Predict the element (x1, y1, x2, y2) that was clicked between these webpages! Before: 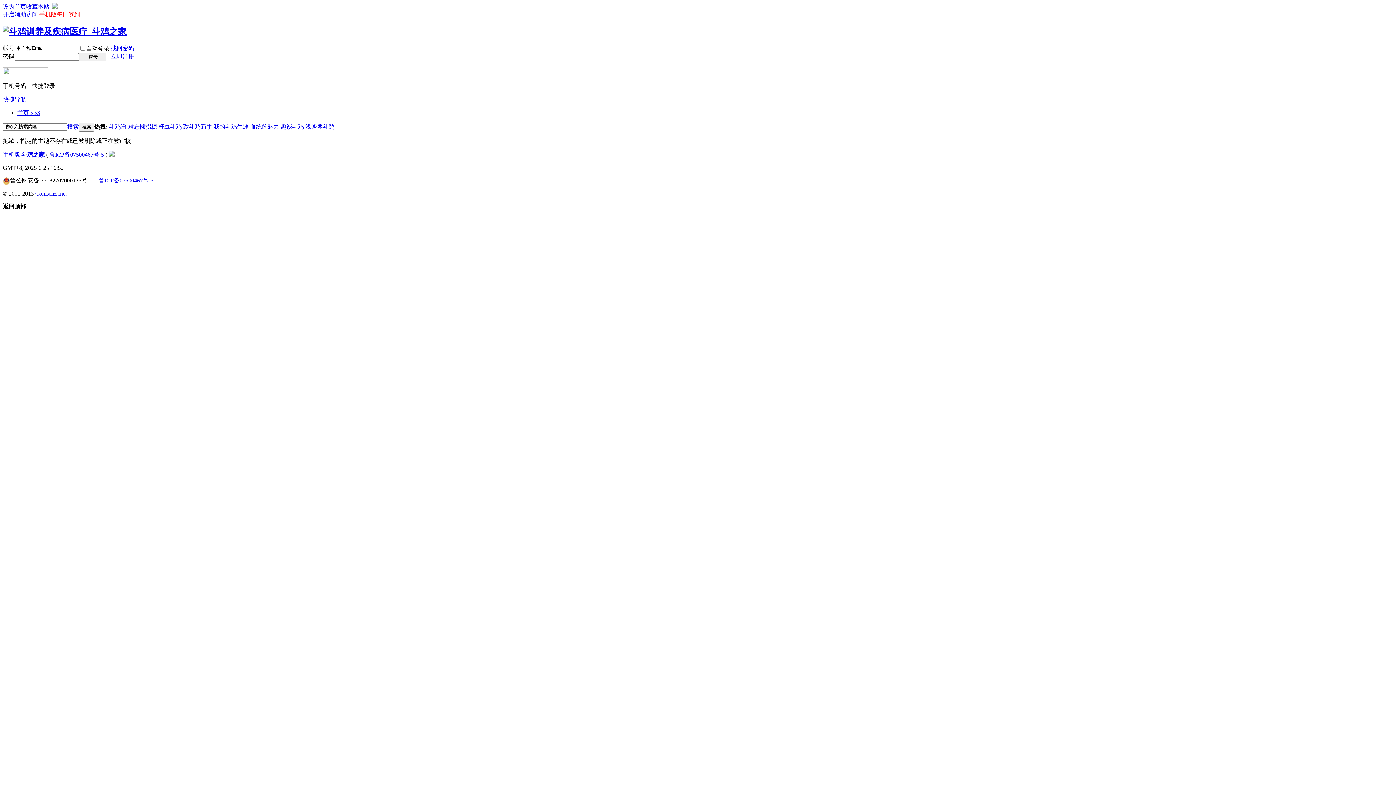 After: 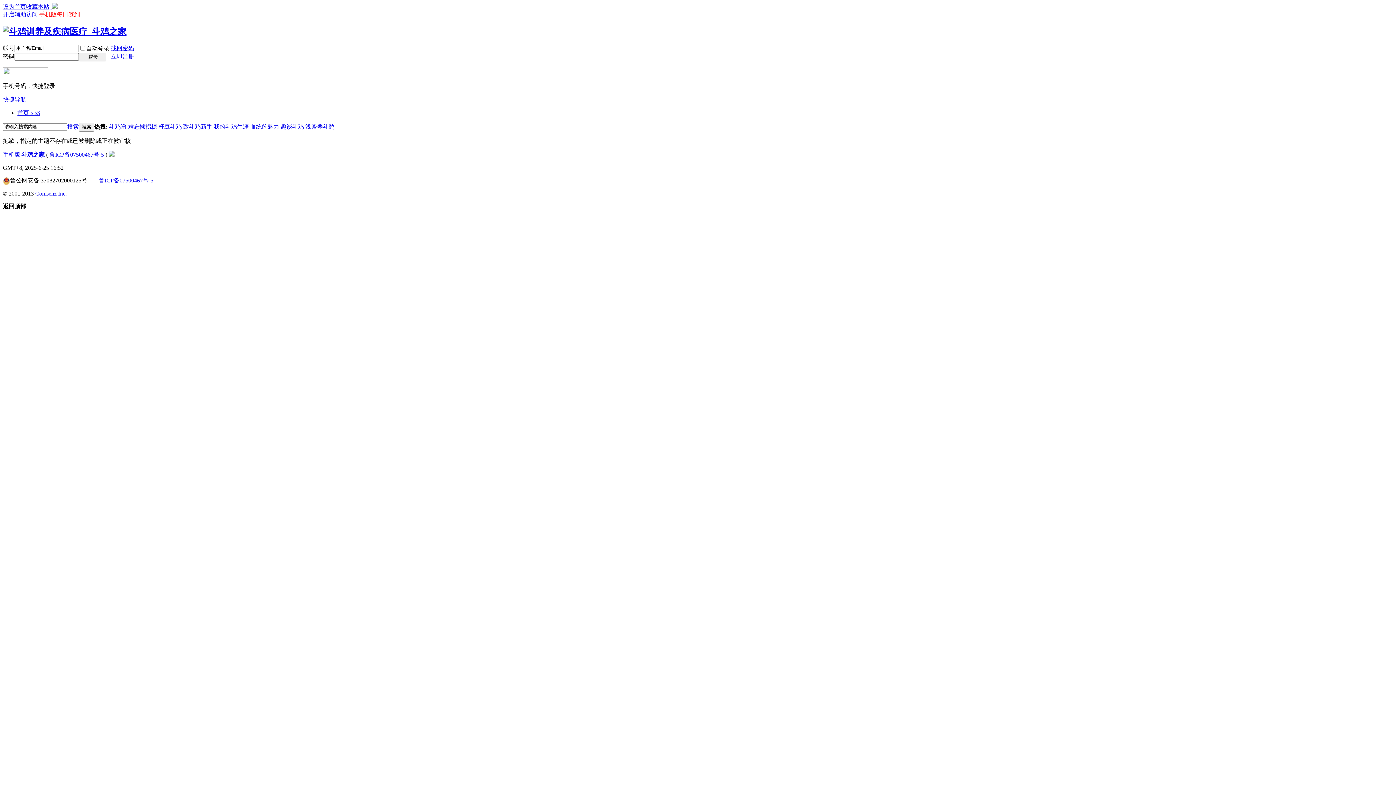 Action: bbox: (2, 11, 37, 17) label: 开启辅助访问